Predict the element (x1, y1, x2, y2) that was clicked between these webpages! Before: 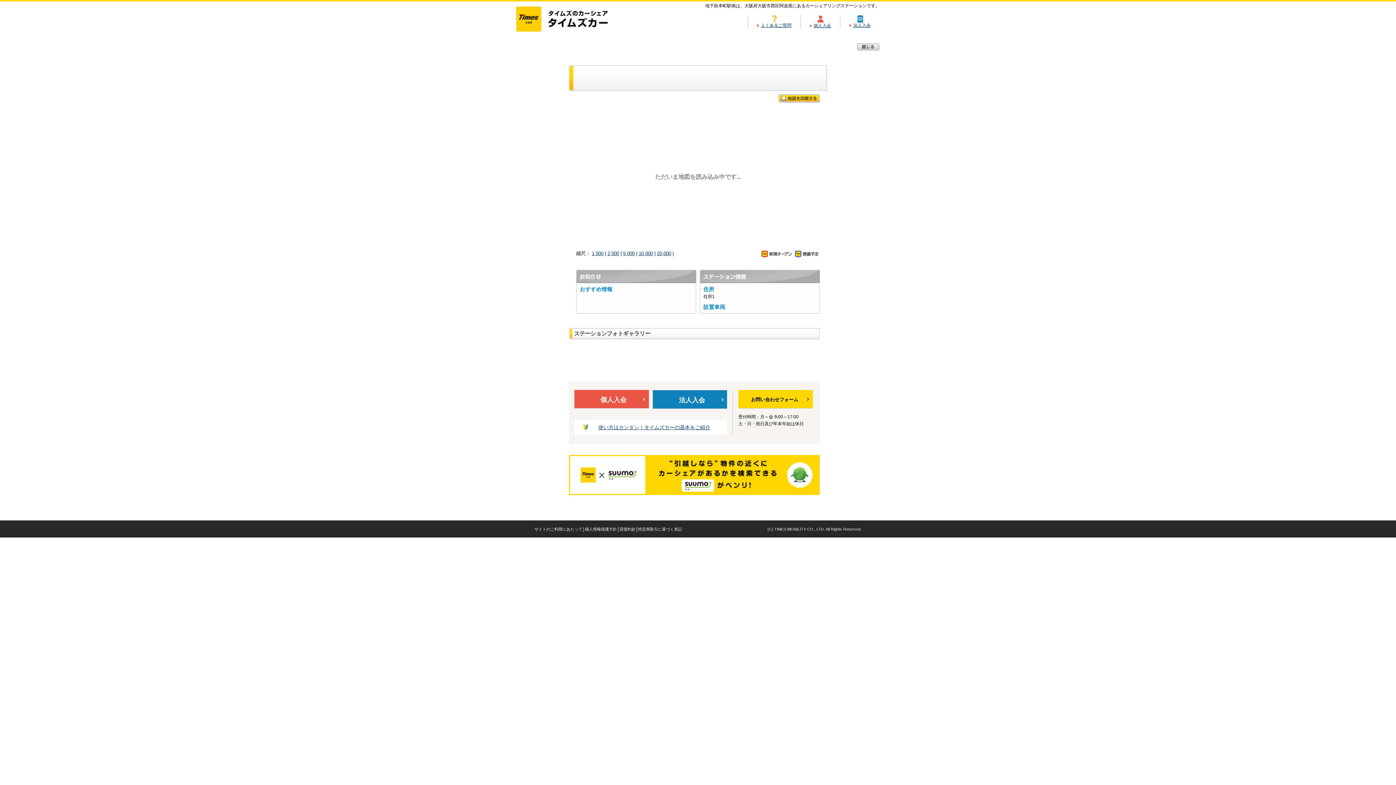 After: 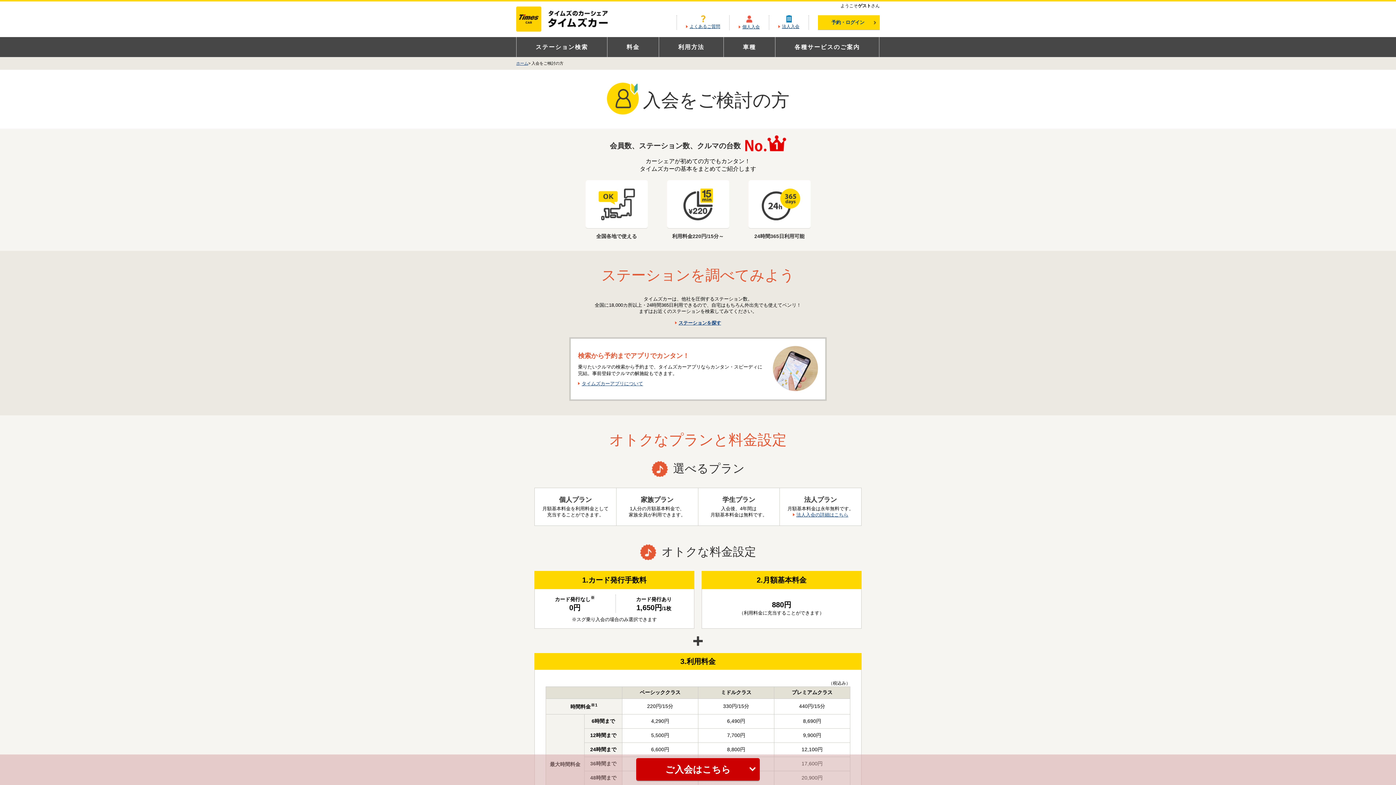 Action: bbox: (598, 424, 710, 430) label: 使い方はカンタン！タイムズカーの基本をご紹介